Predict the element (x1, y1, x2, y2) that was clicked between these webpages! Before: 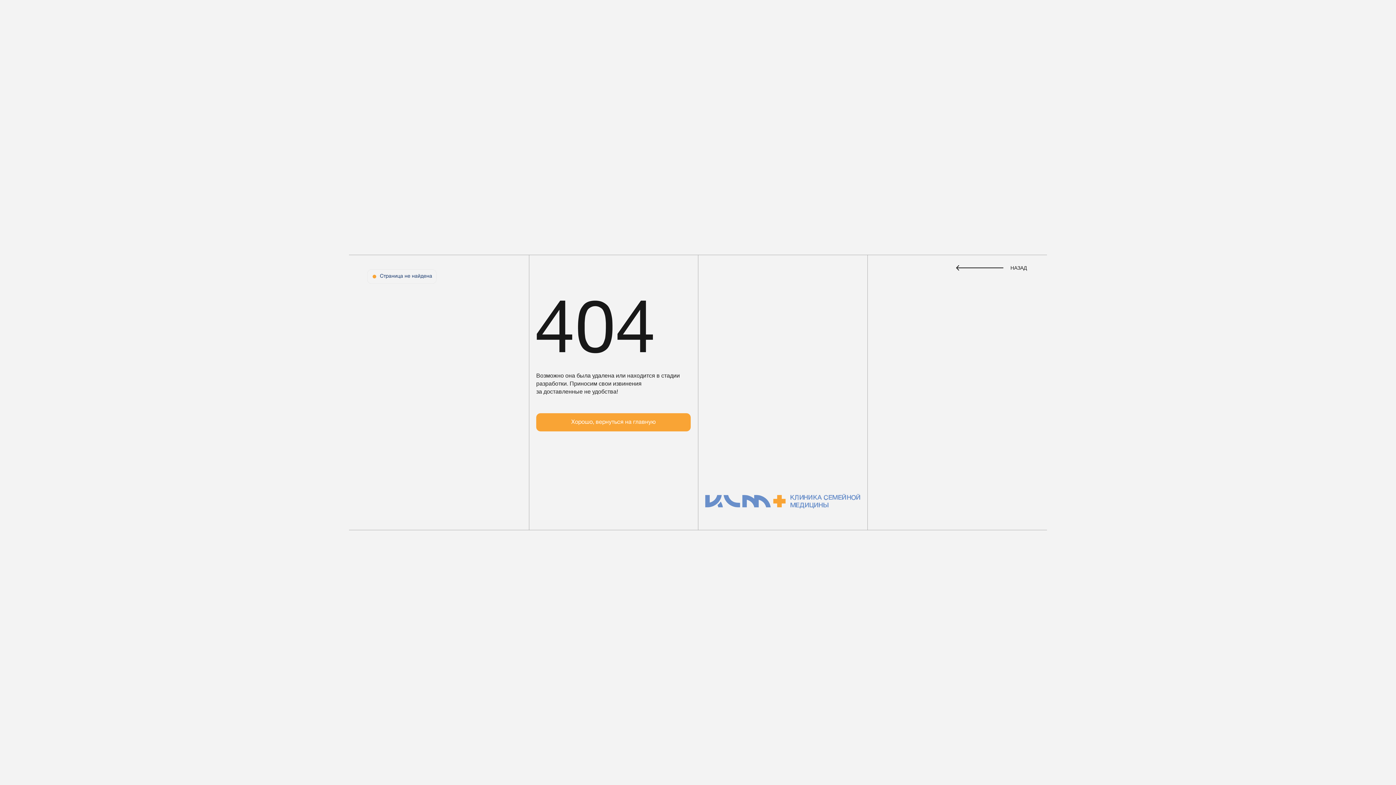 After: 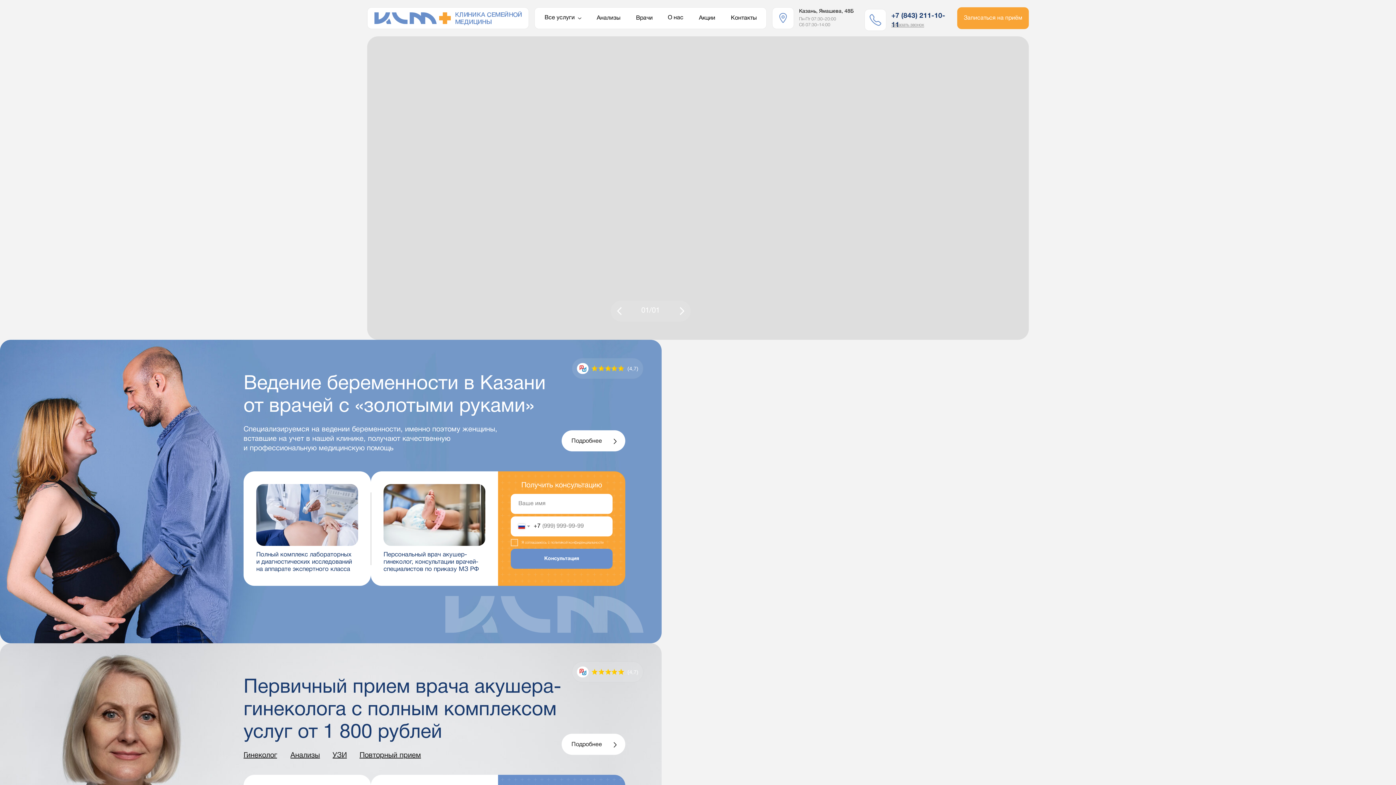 Action: label: НАЗАД bbox: (956, 264, 1029, 272)